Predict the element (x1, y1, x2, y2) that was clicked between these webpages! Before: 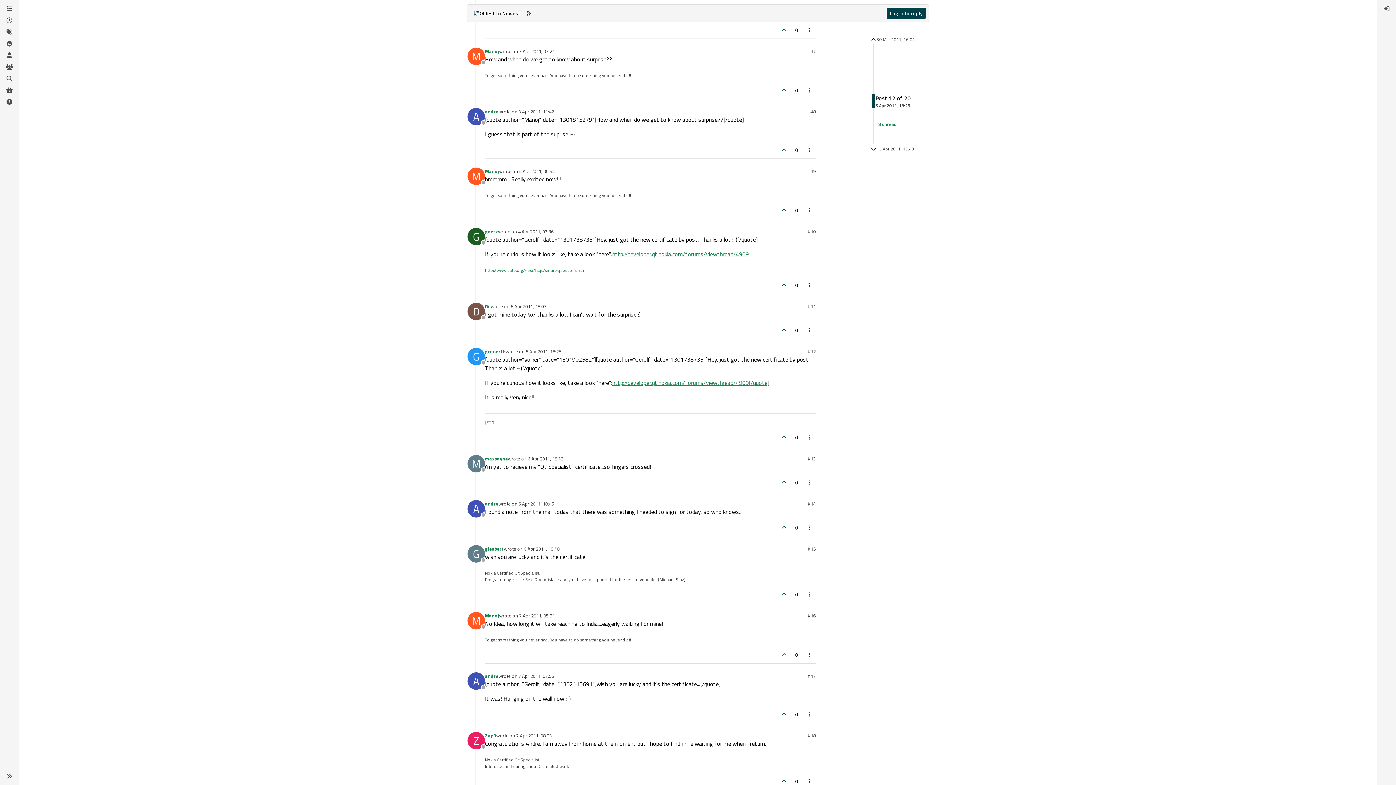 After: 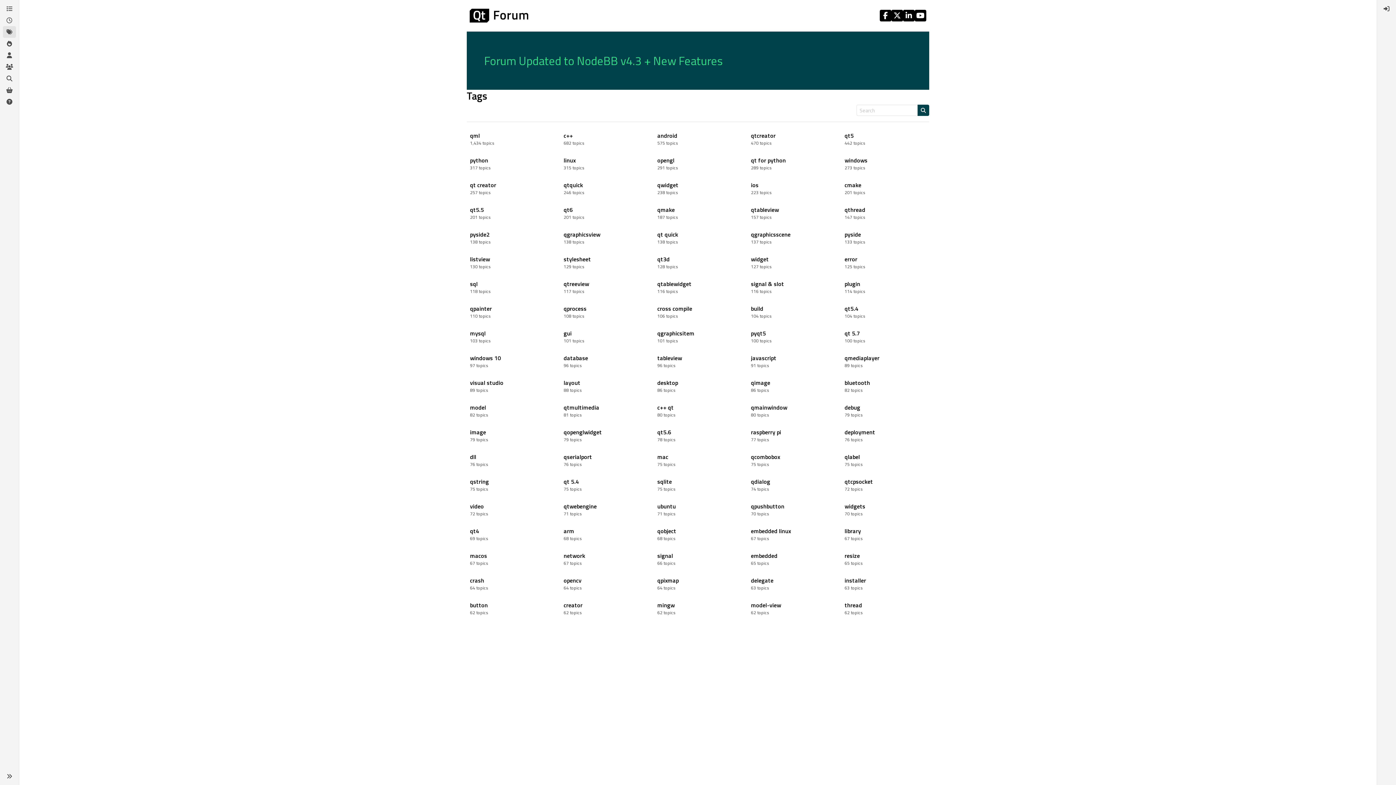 Action: label: Tags bbox: (2, 26, 16, 37)